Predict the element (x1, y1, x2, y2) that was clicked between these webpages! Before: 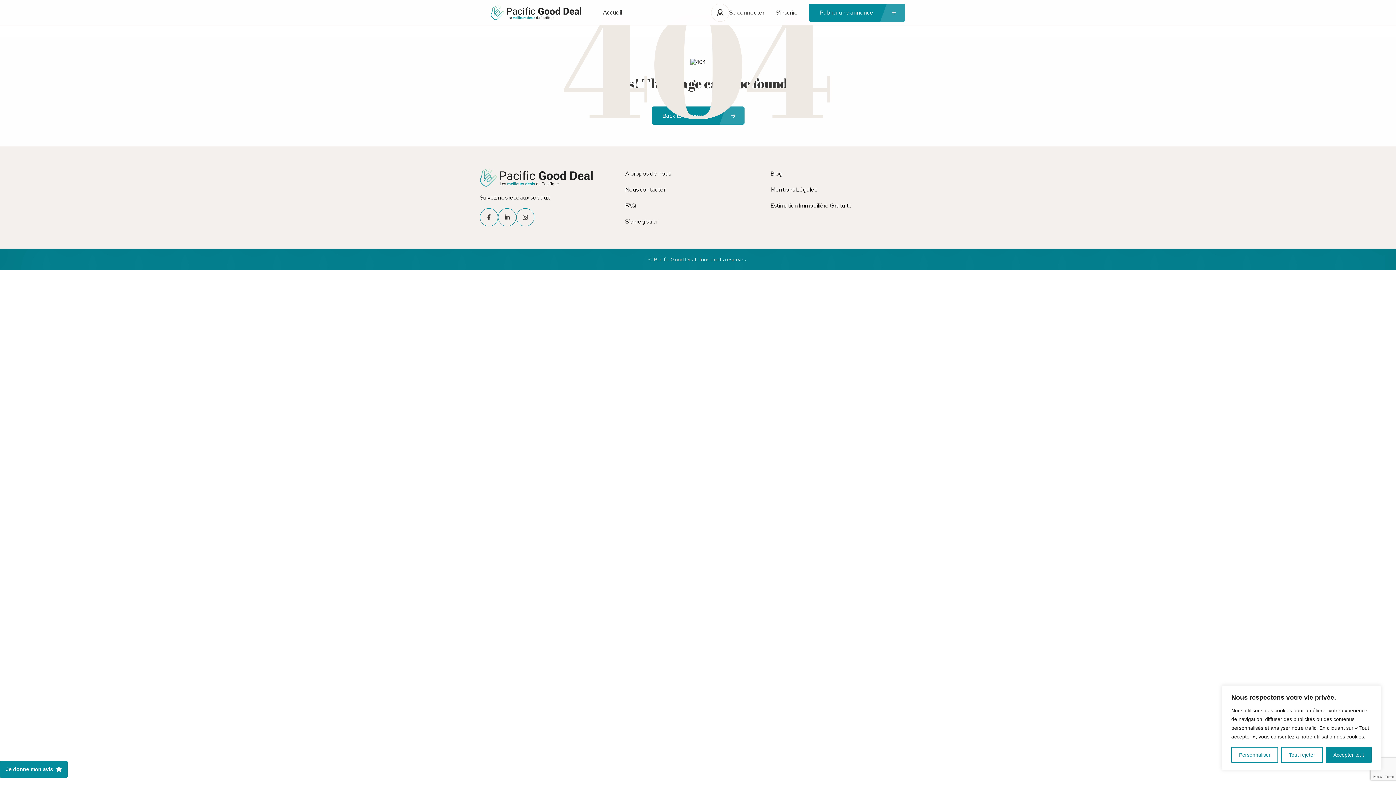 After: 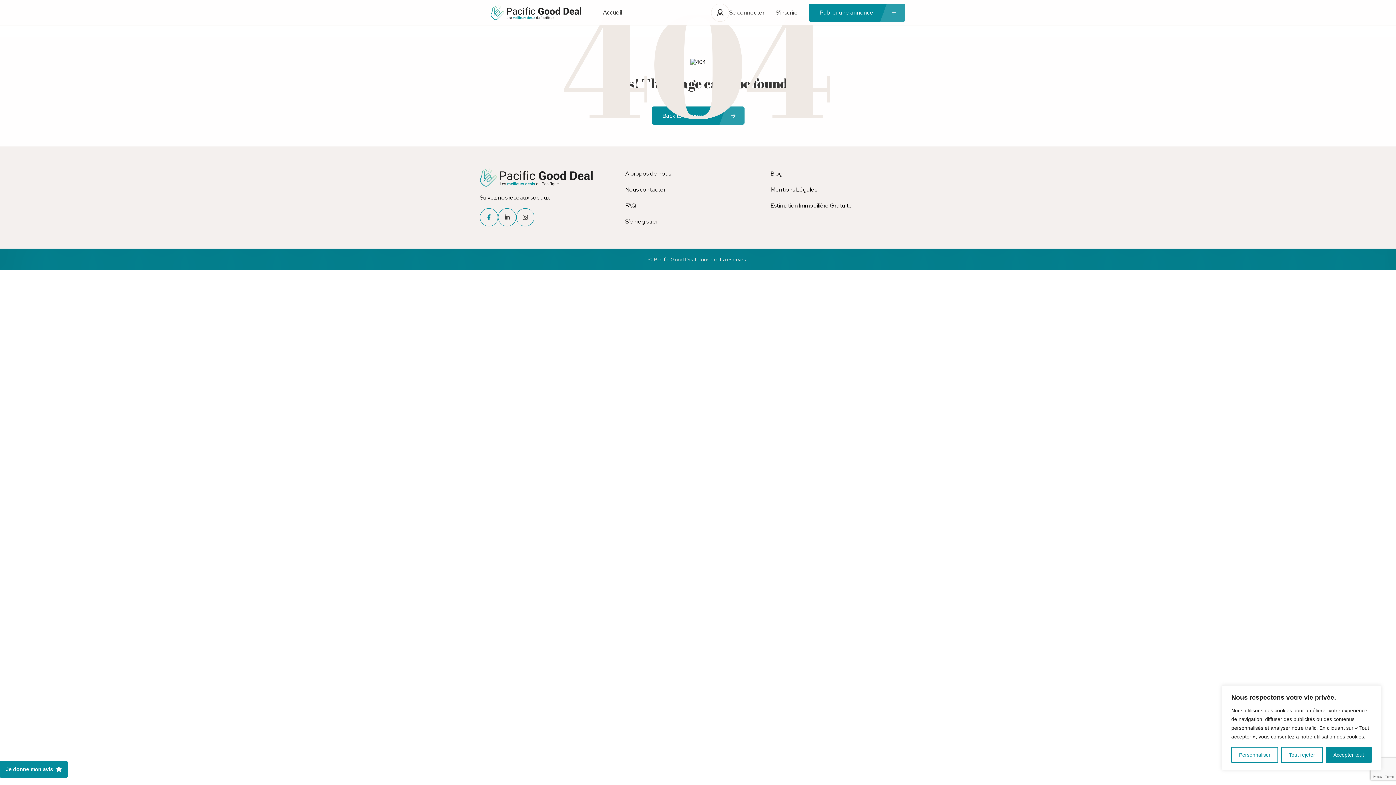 Action: bbox: (480, 208, 498, 226)